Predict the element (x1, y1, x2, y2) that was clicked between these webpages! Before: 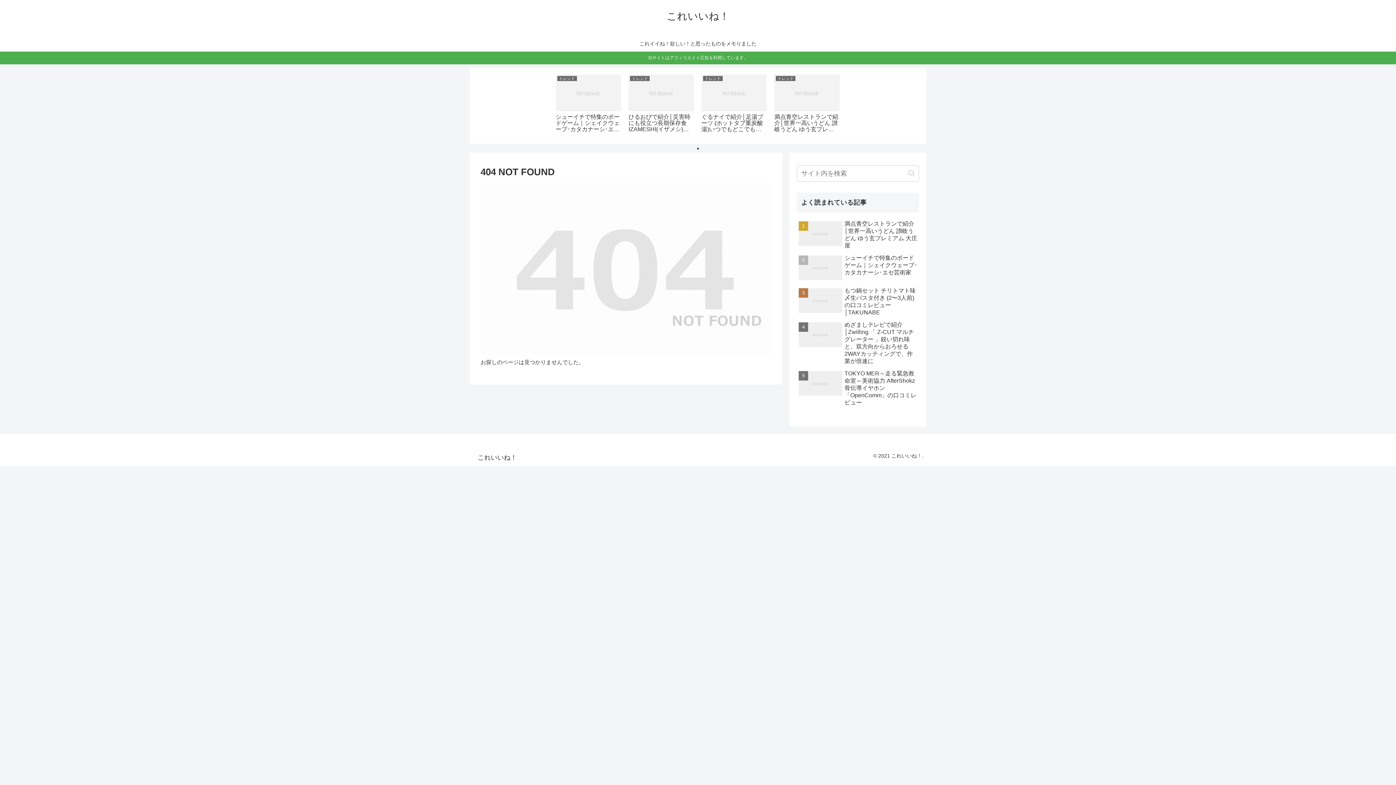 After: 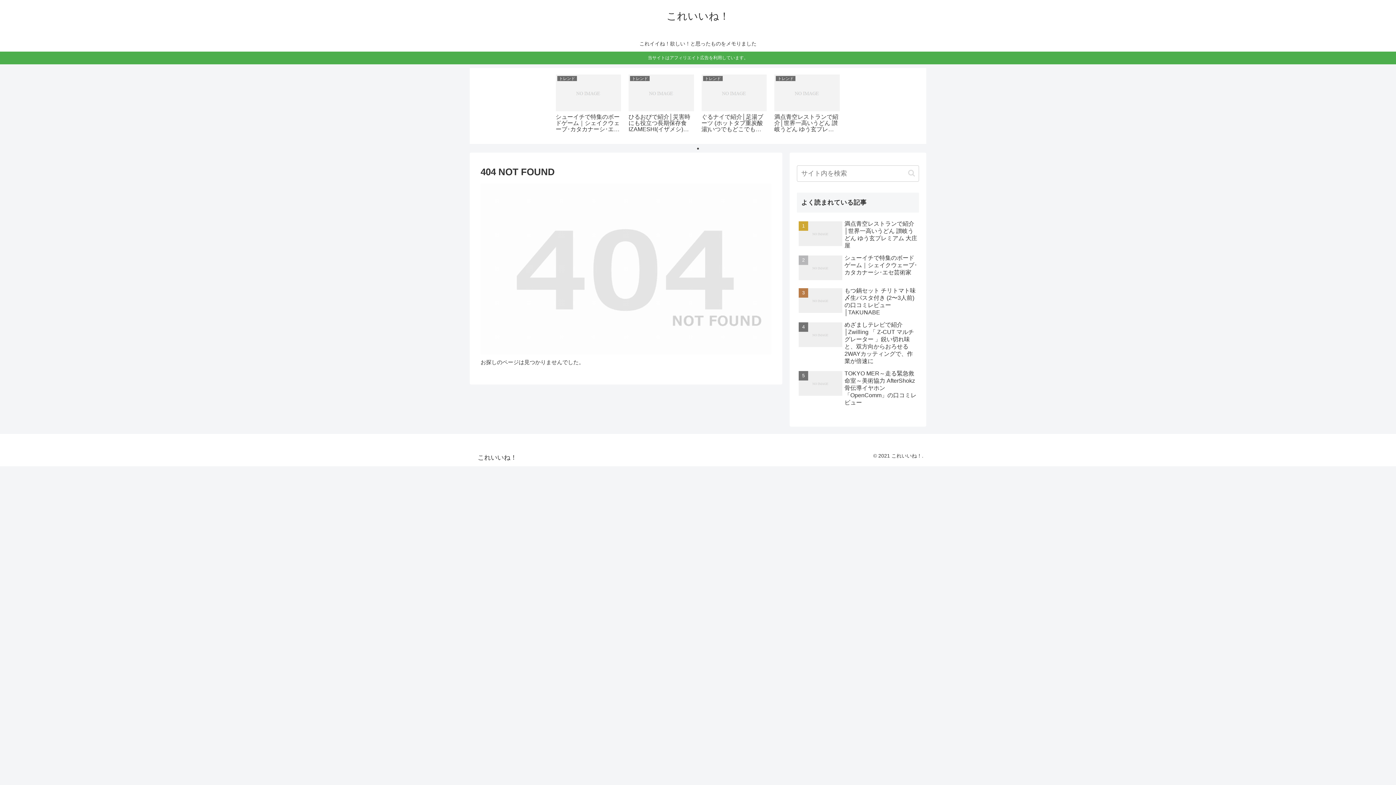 Action: bbox: (694, 145, 701, 152) label: 1 of 1